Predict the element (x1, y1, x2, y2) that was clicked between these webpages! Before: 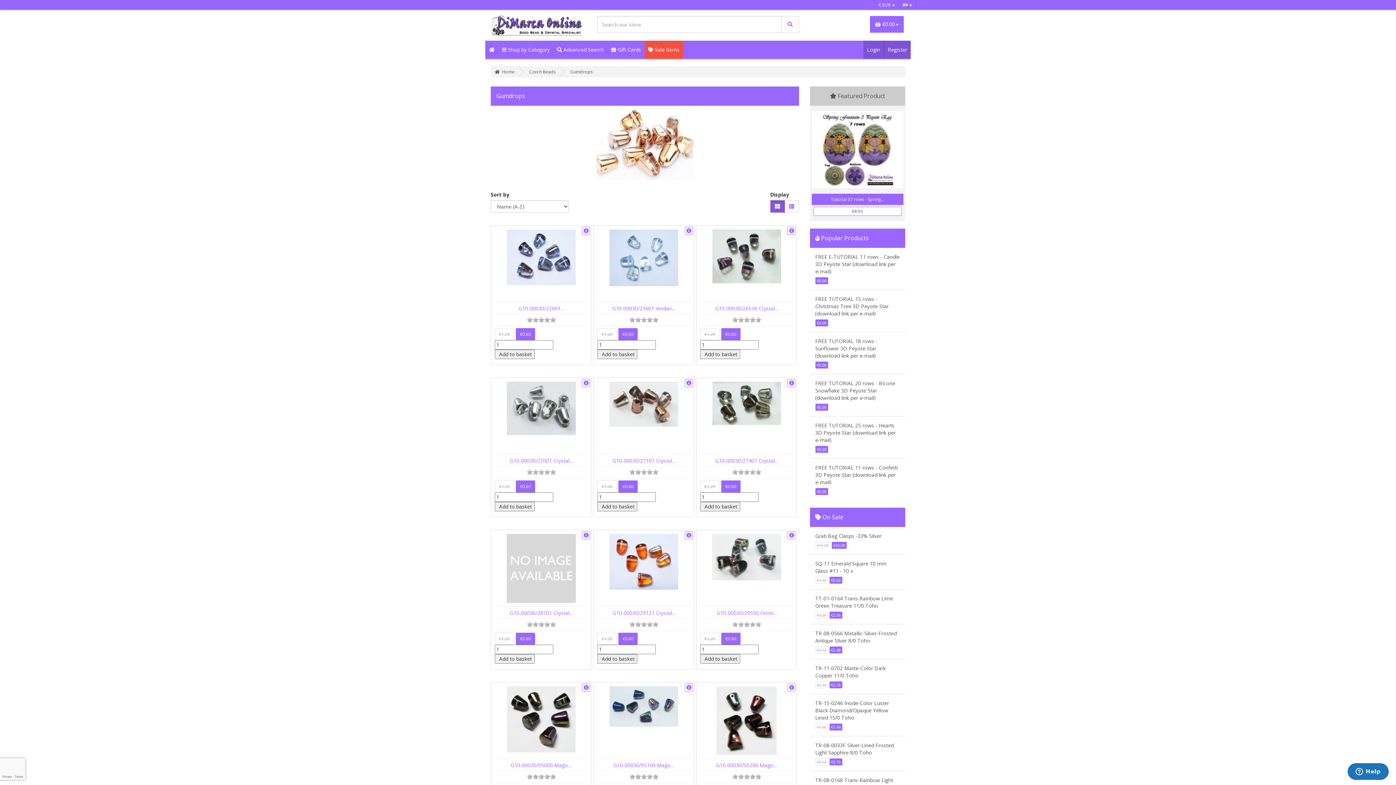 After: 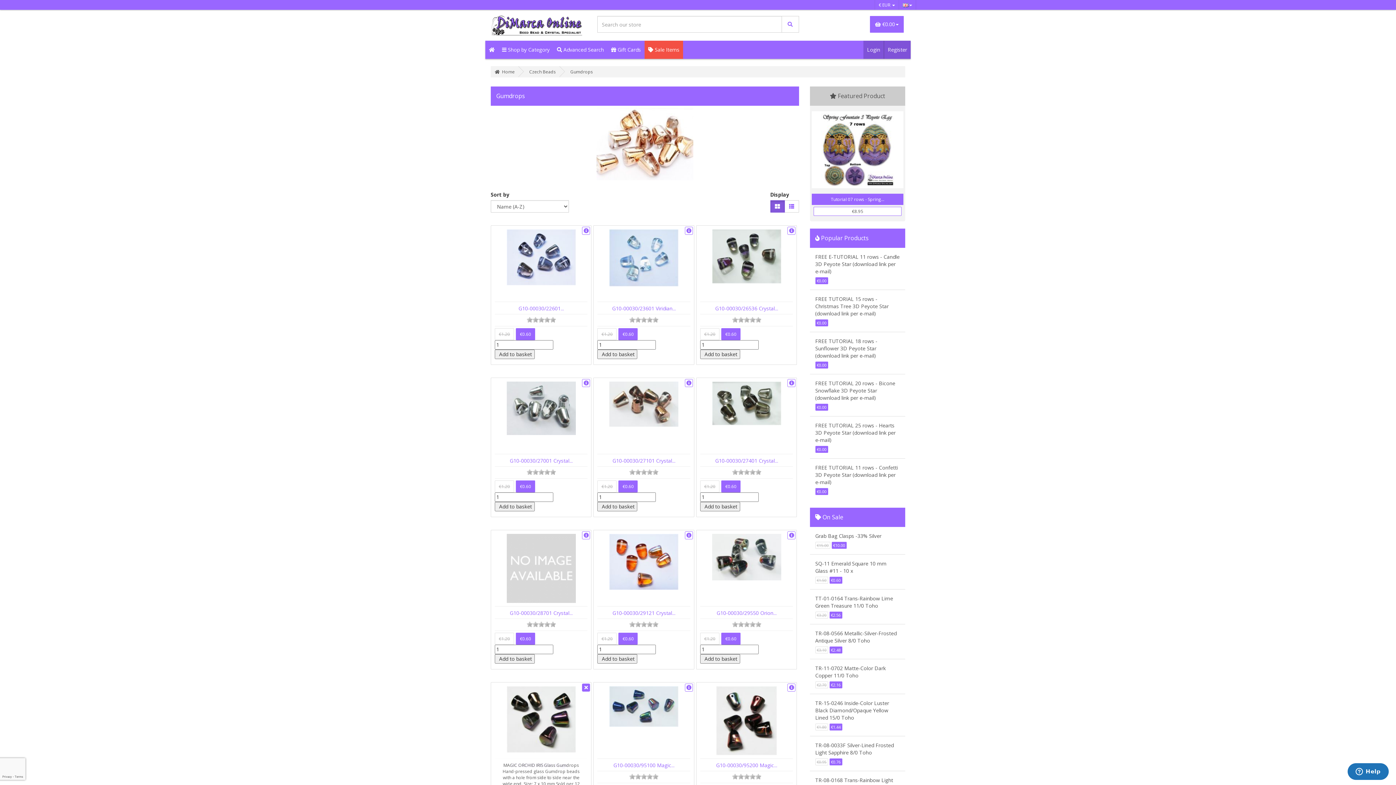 Action: bbox: (582, 683, 590, 691)